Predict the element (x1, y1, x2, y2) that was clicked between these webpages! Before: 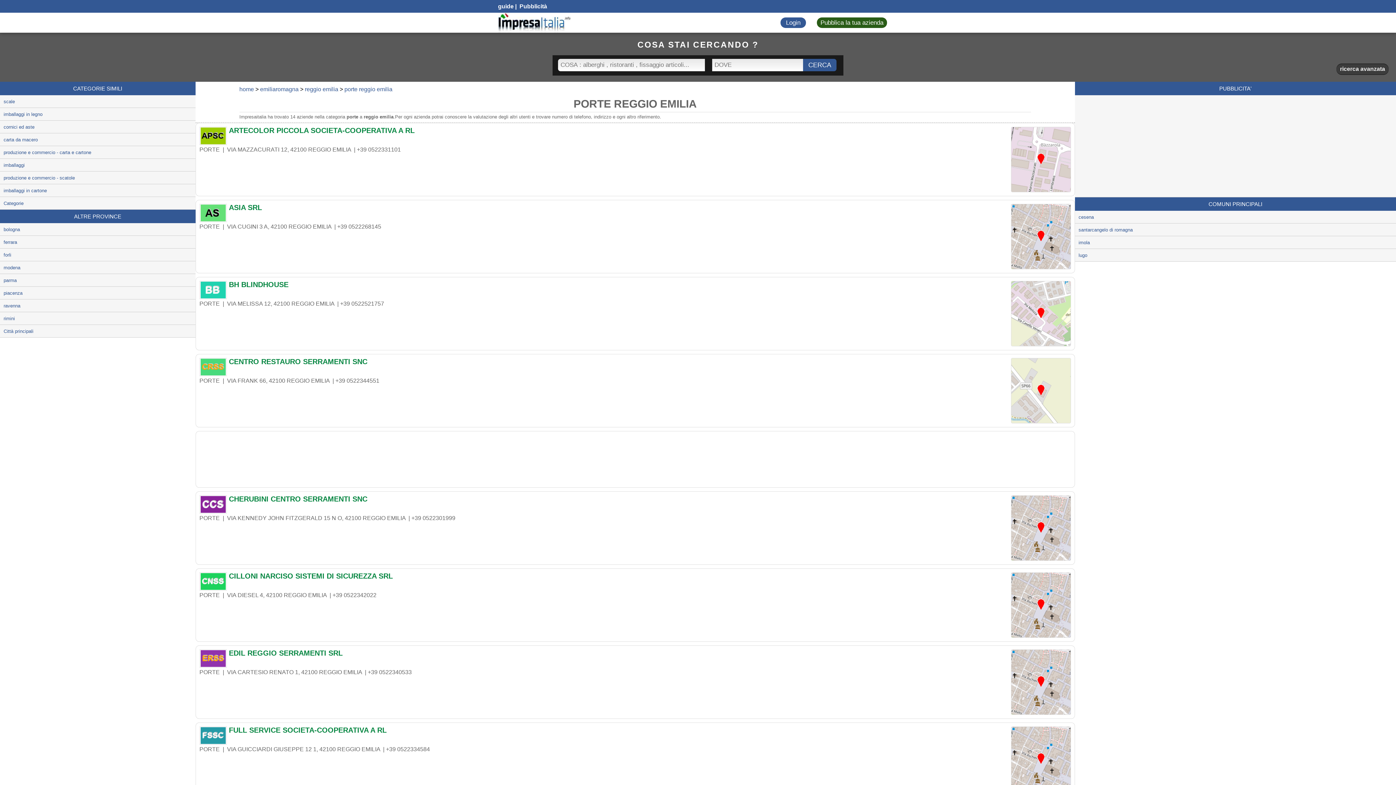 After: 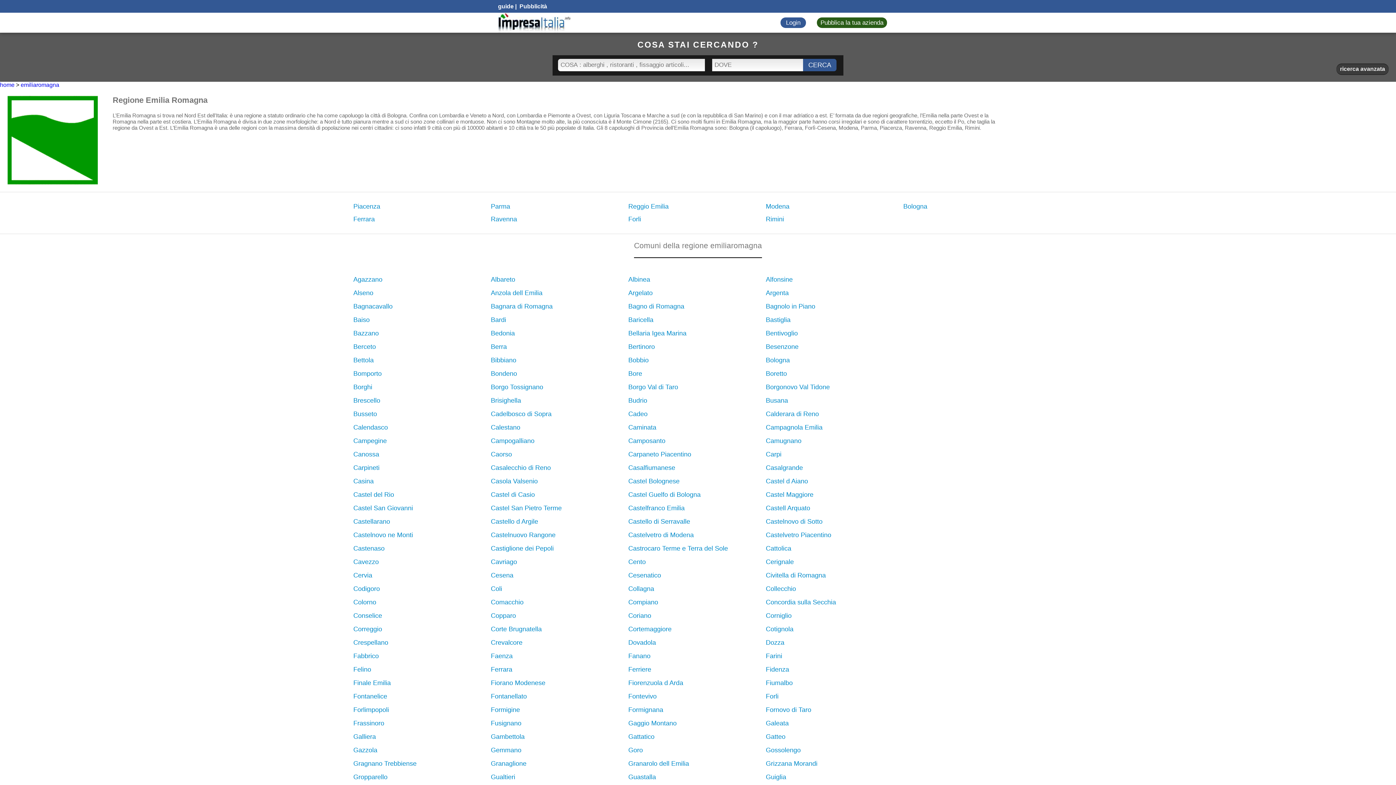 Action: label: emiliaromagna bbox: (260, 86, 298, 92)